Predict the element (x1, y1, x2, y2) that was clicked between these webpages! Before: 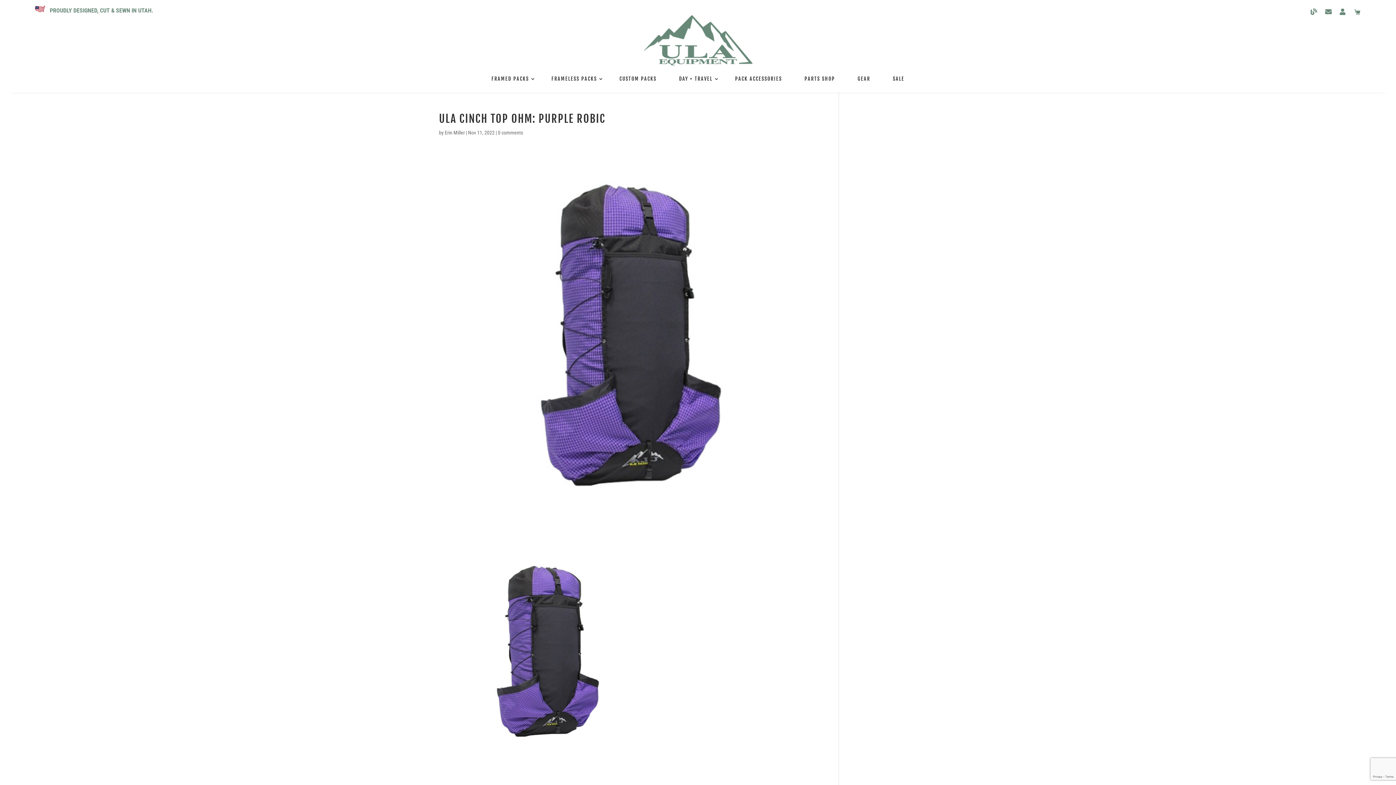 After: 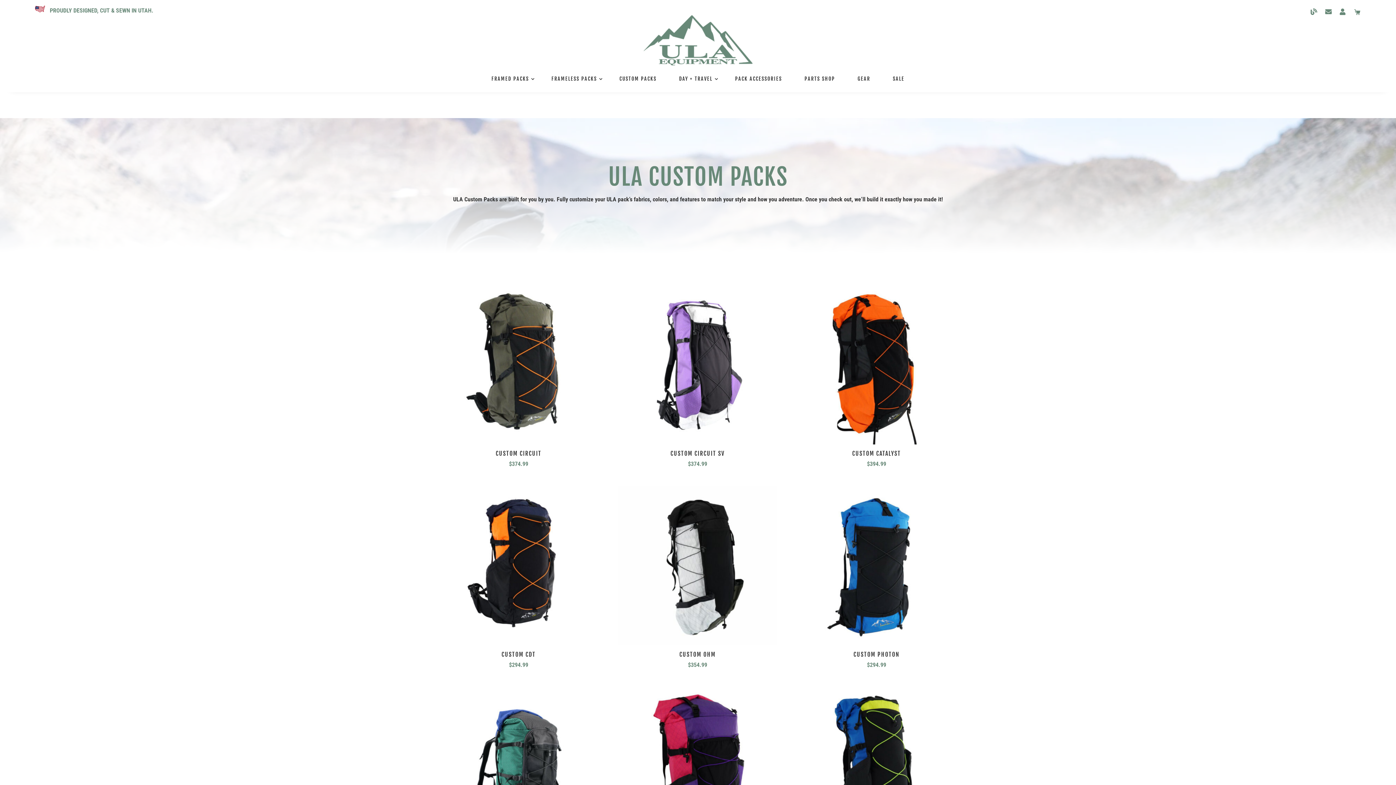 Action: bbox: (612, 65, 664, 92) label: CUSTOM PACKS